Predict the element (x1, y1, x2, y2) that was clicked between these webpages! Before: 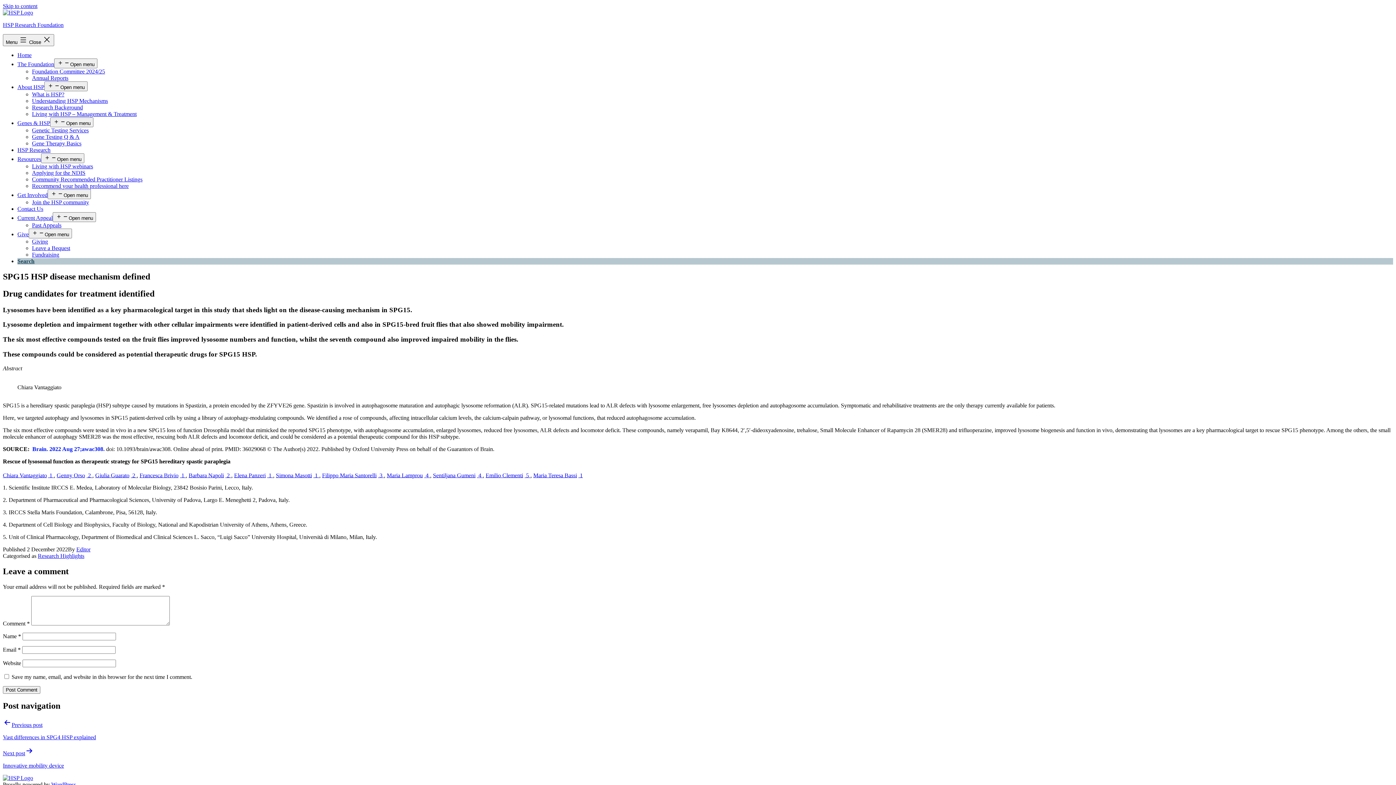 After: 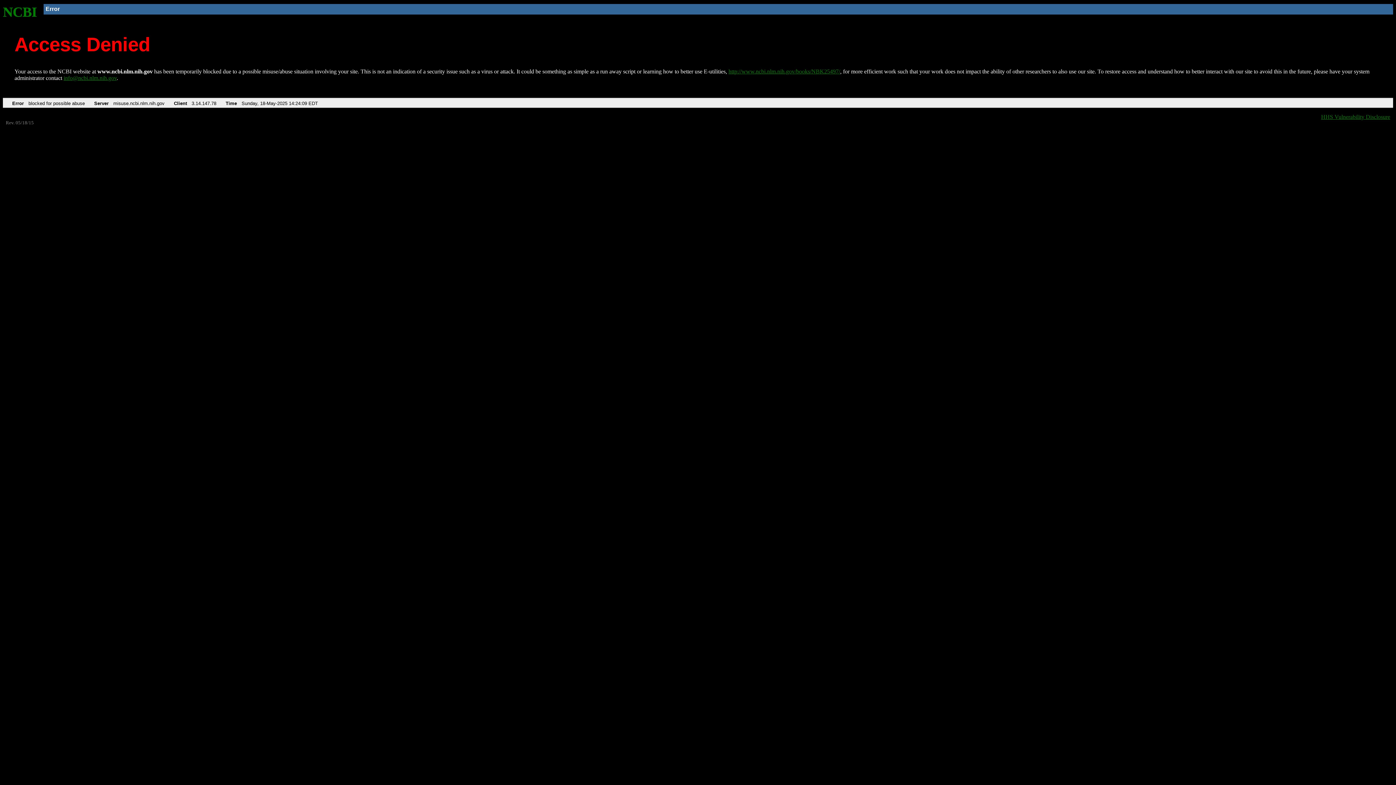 Action: label: Filippo Maria Santorelli bbox: (322, 472, 376, 478)